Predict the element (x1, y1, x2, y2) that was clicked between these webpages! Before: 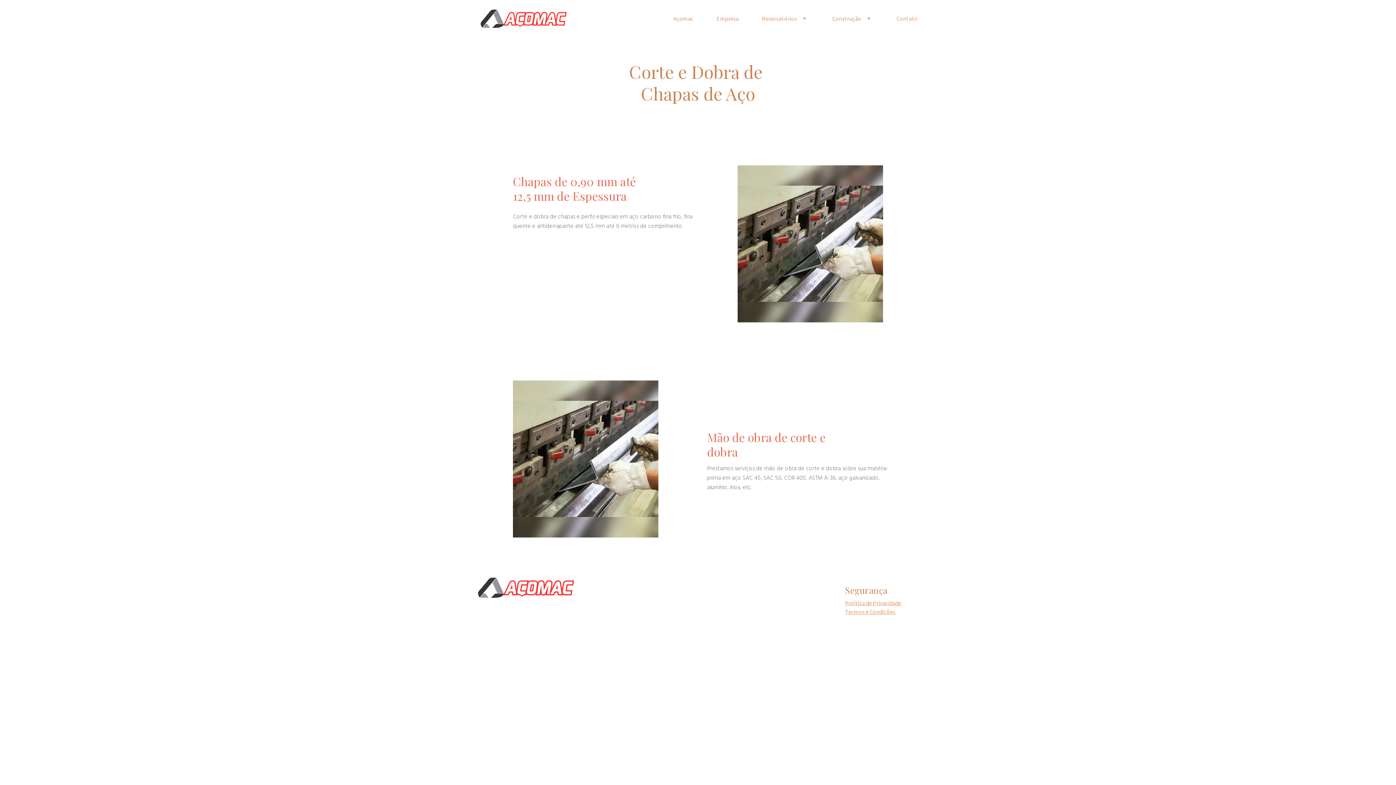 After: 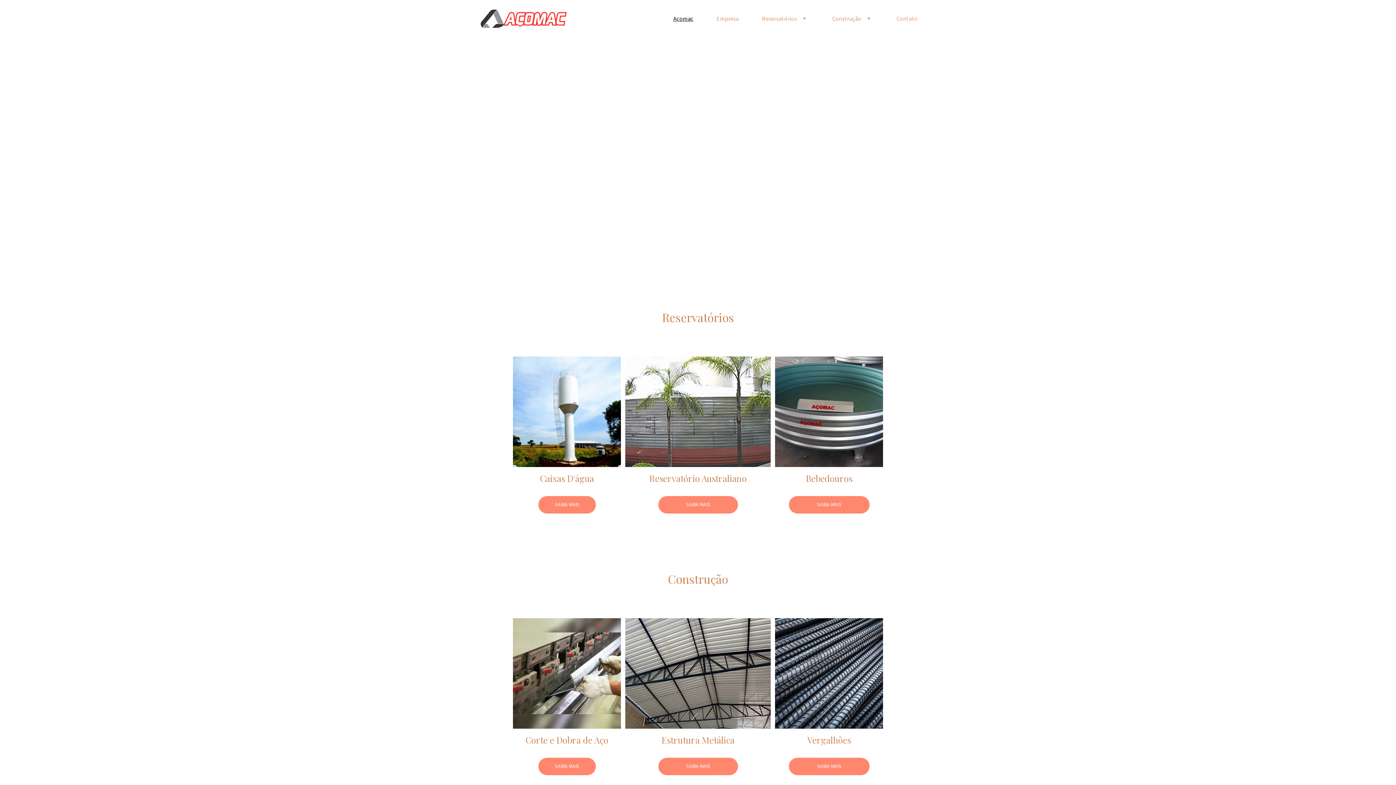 Action: label: Açomac bbox: (673, 14, 693, 23)